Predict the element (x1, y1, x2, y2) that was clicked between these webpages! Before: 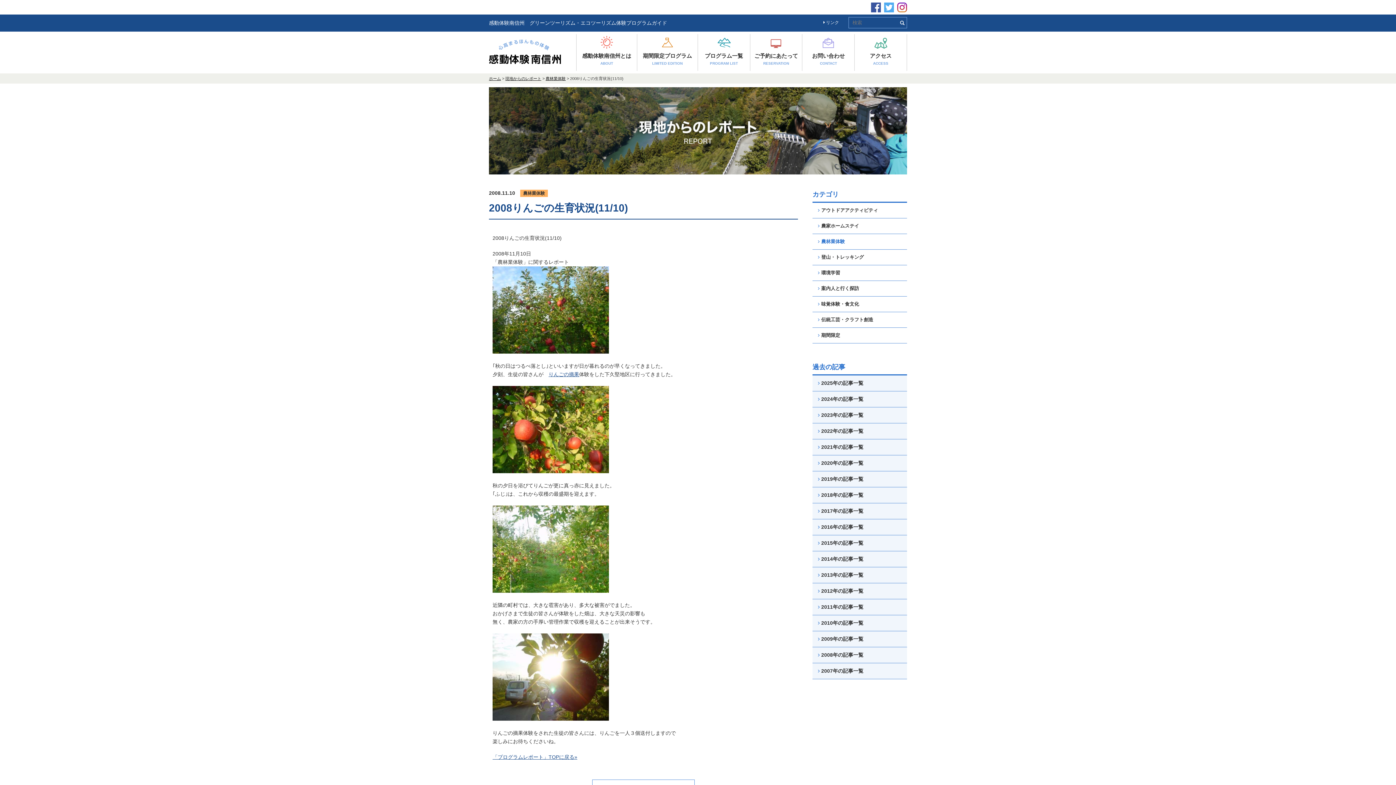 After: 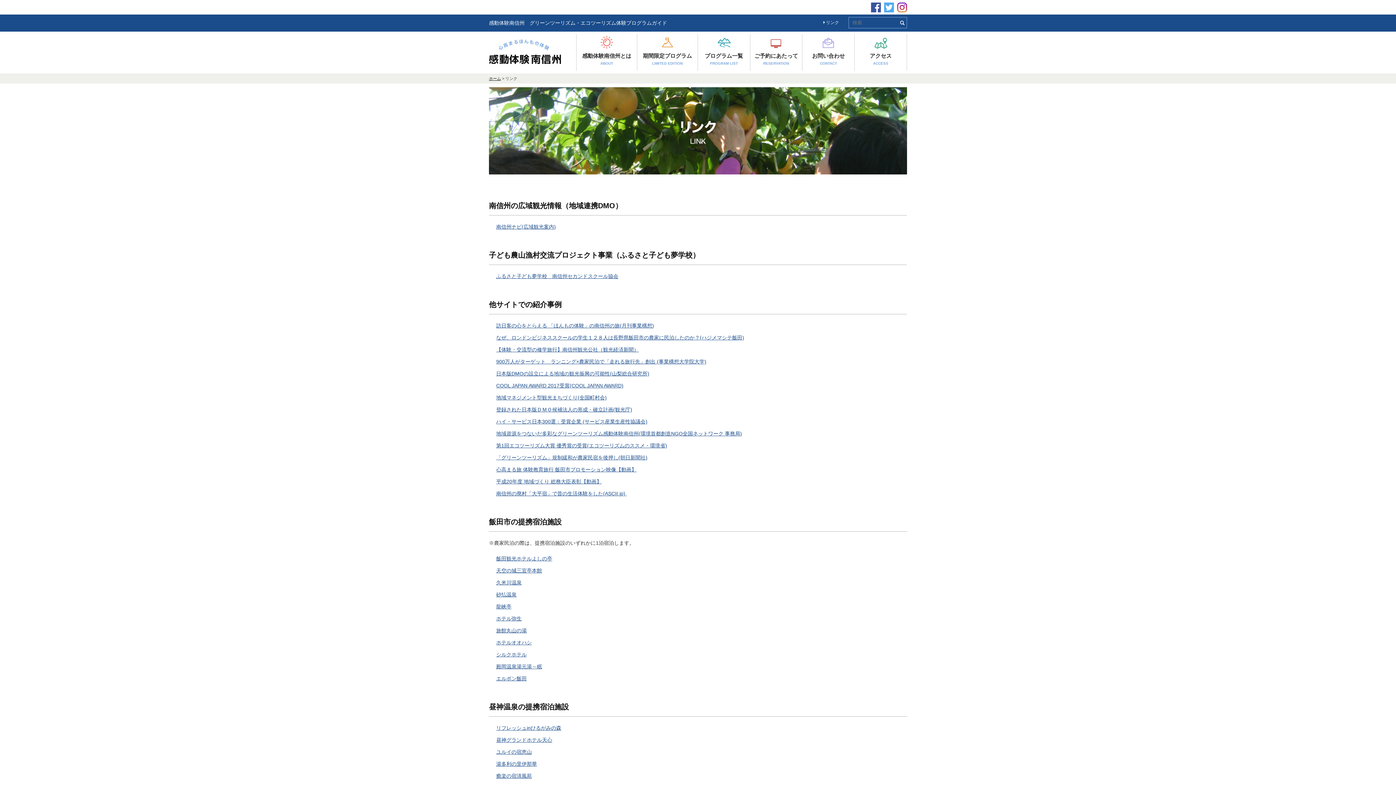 Action: bbox: (823, 20, 839, 25) label:  リンク